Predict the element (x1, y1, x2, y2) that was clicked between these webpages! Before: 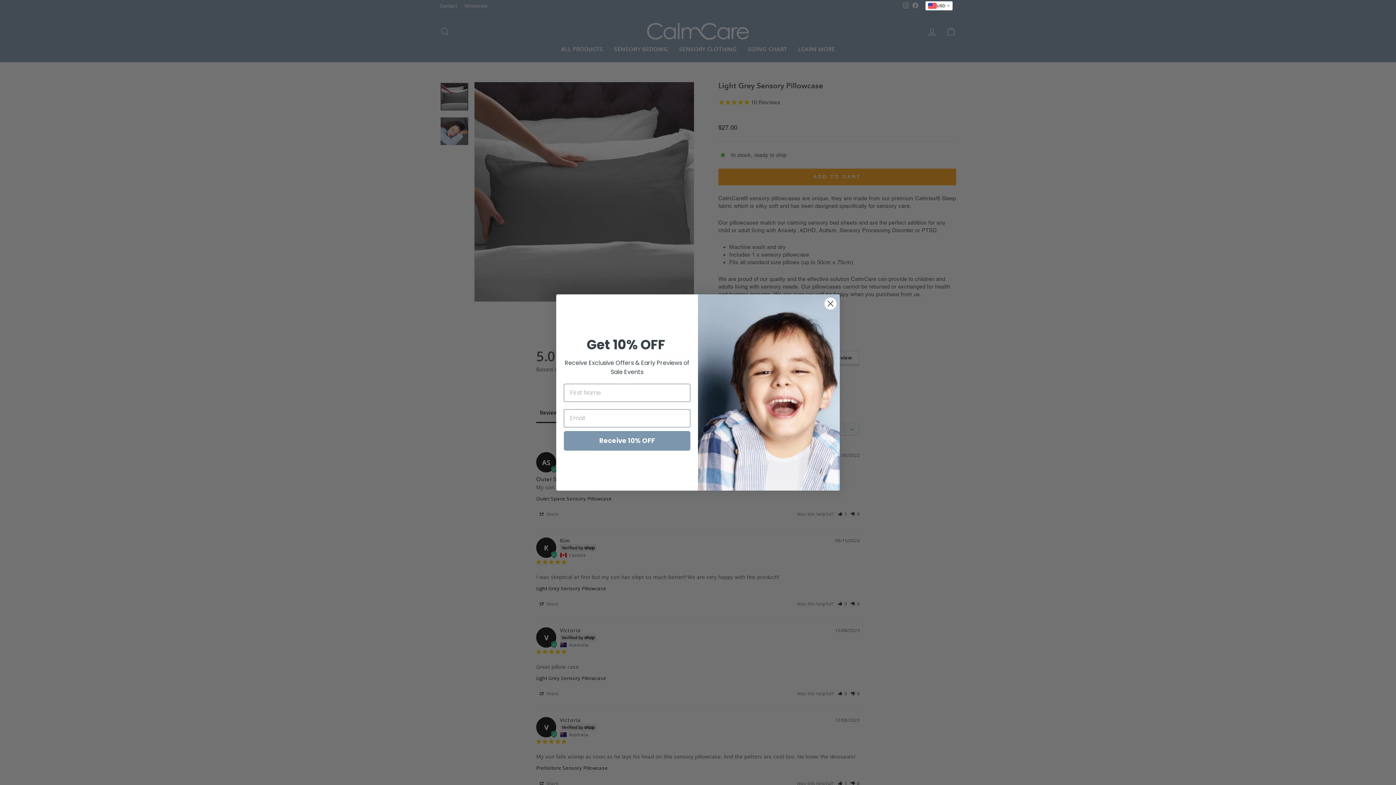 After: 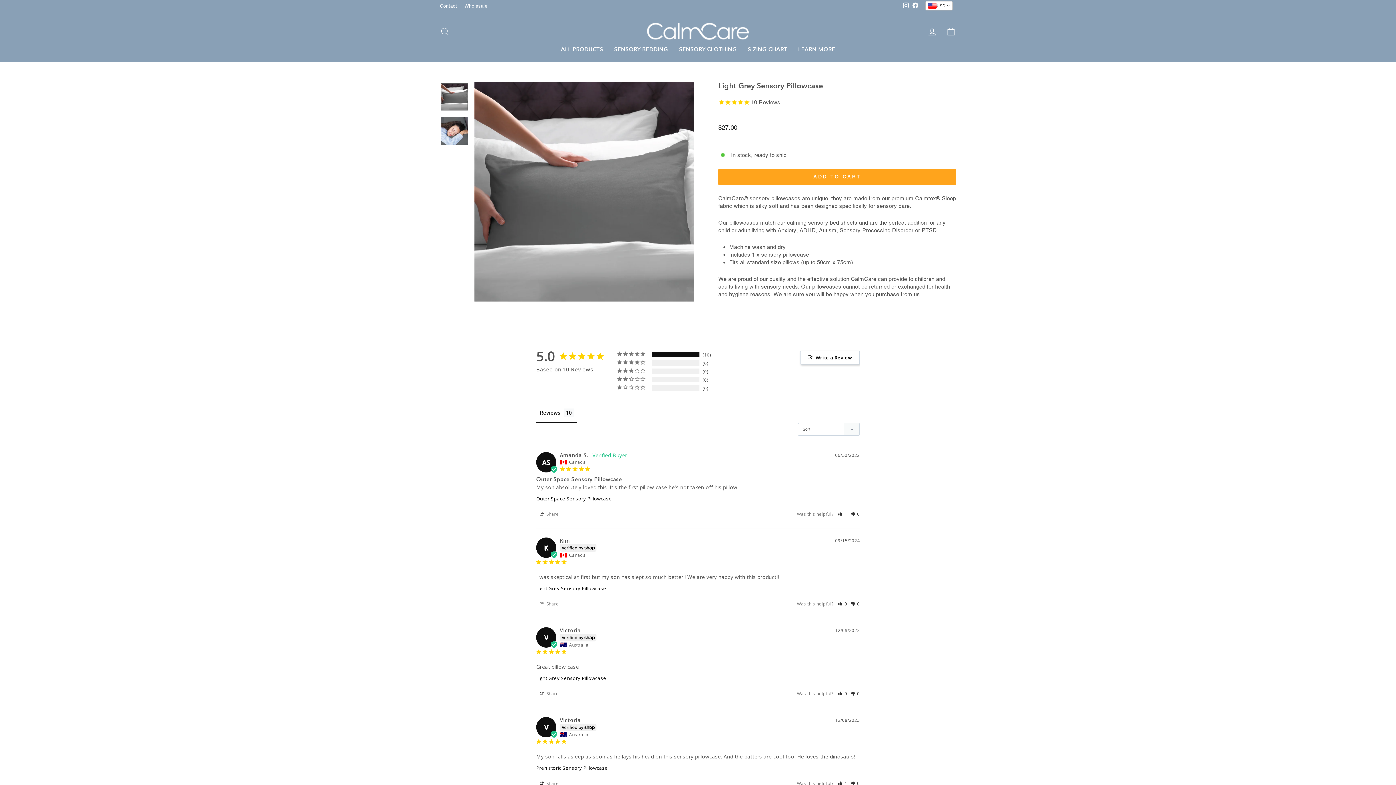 Action: bbox: (824, 297, 837, 310) label: Close dialog